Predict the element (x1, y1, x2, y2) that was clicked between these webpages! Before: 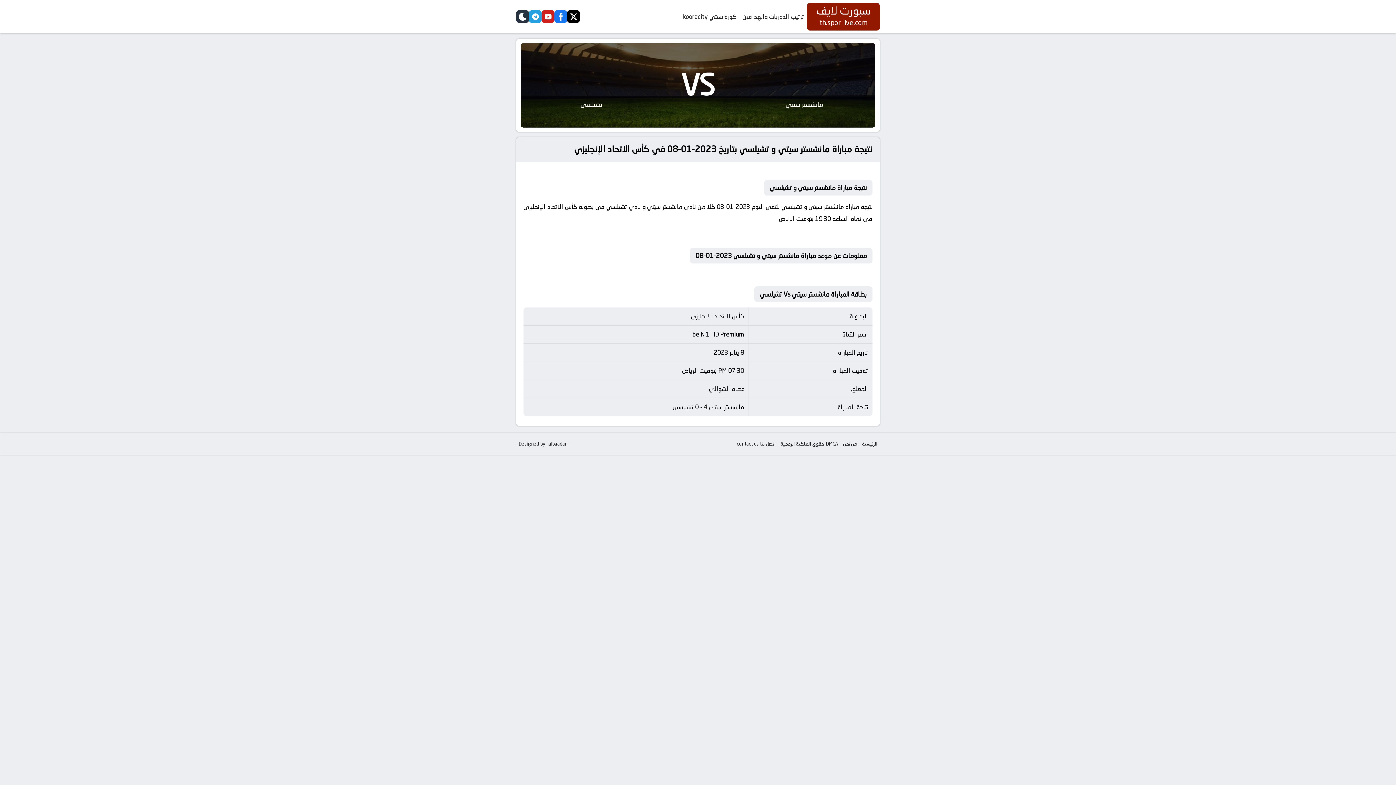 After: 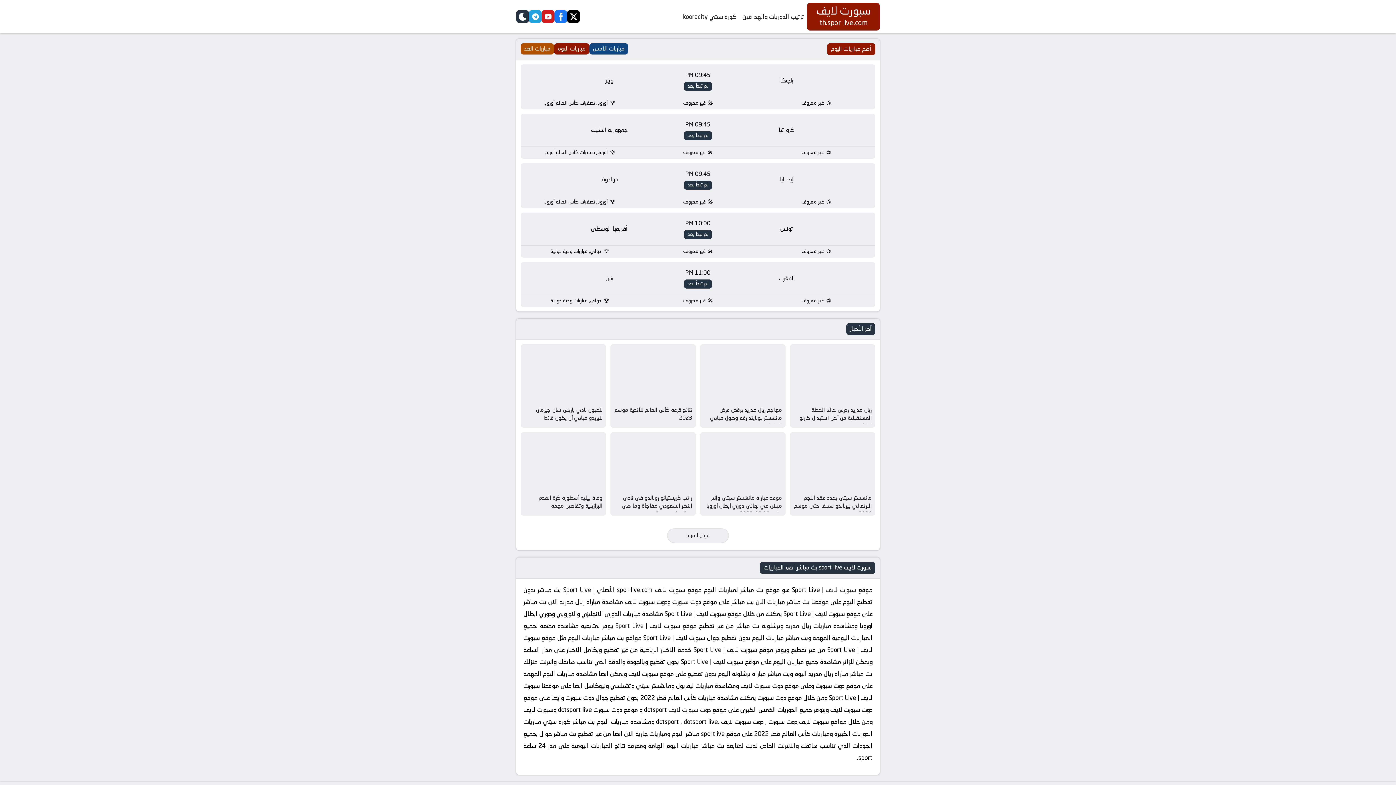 Action: bbox: (859, 440, 880, 447) label: الرئيسية